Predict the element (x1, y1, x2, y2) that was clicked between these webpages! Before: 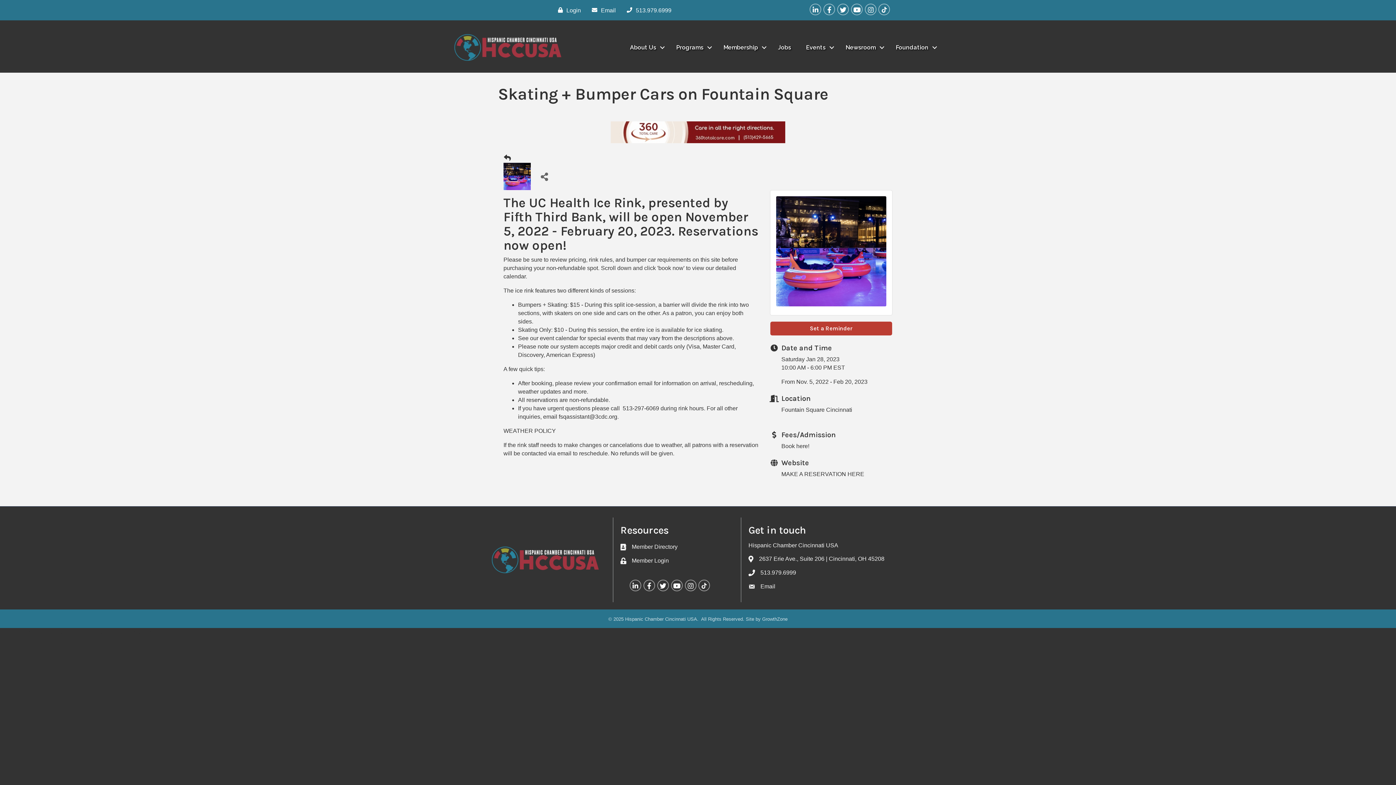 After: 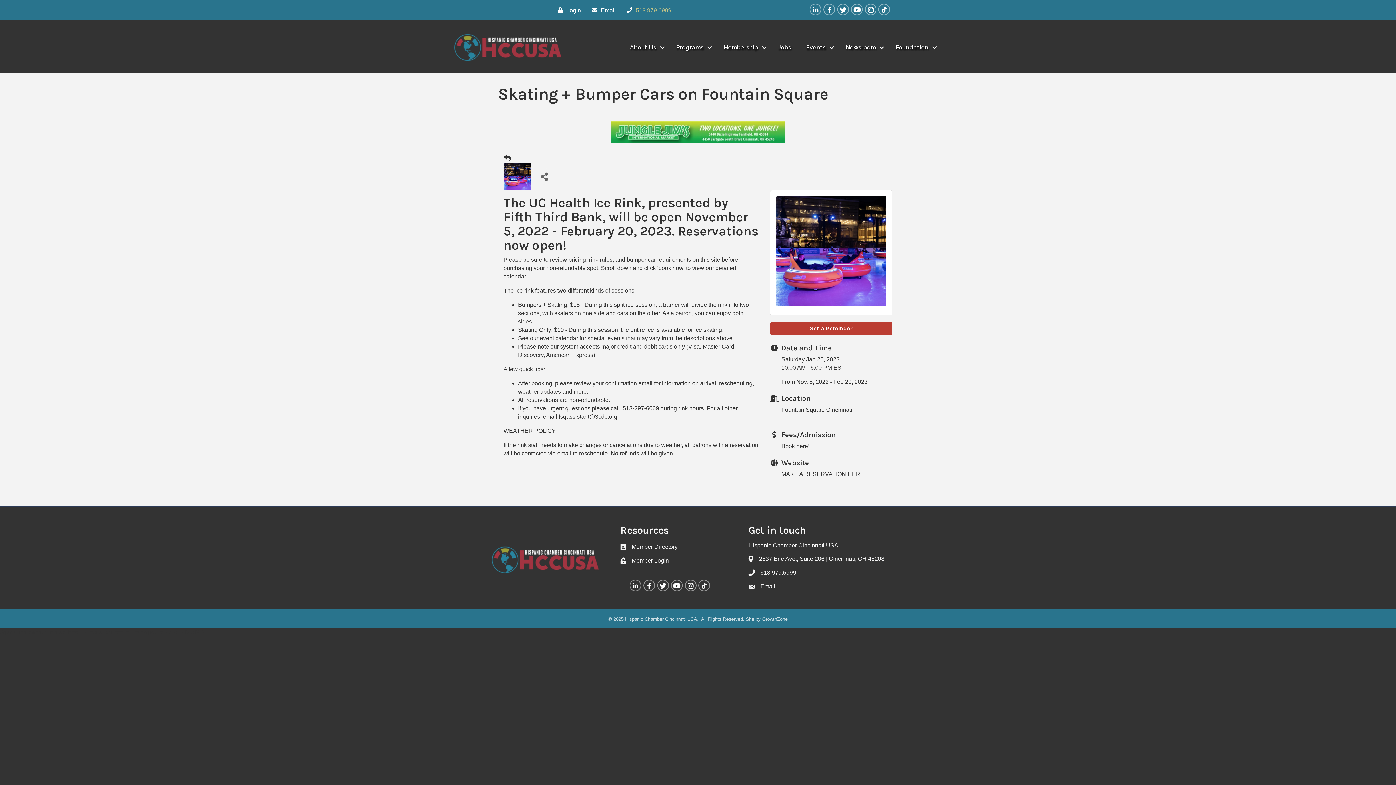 Action: bbox: (623, 3, 671, 16) label: 513.979.6999